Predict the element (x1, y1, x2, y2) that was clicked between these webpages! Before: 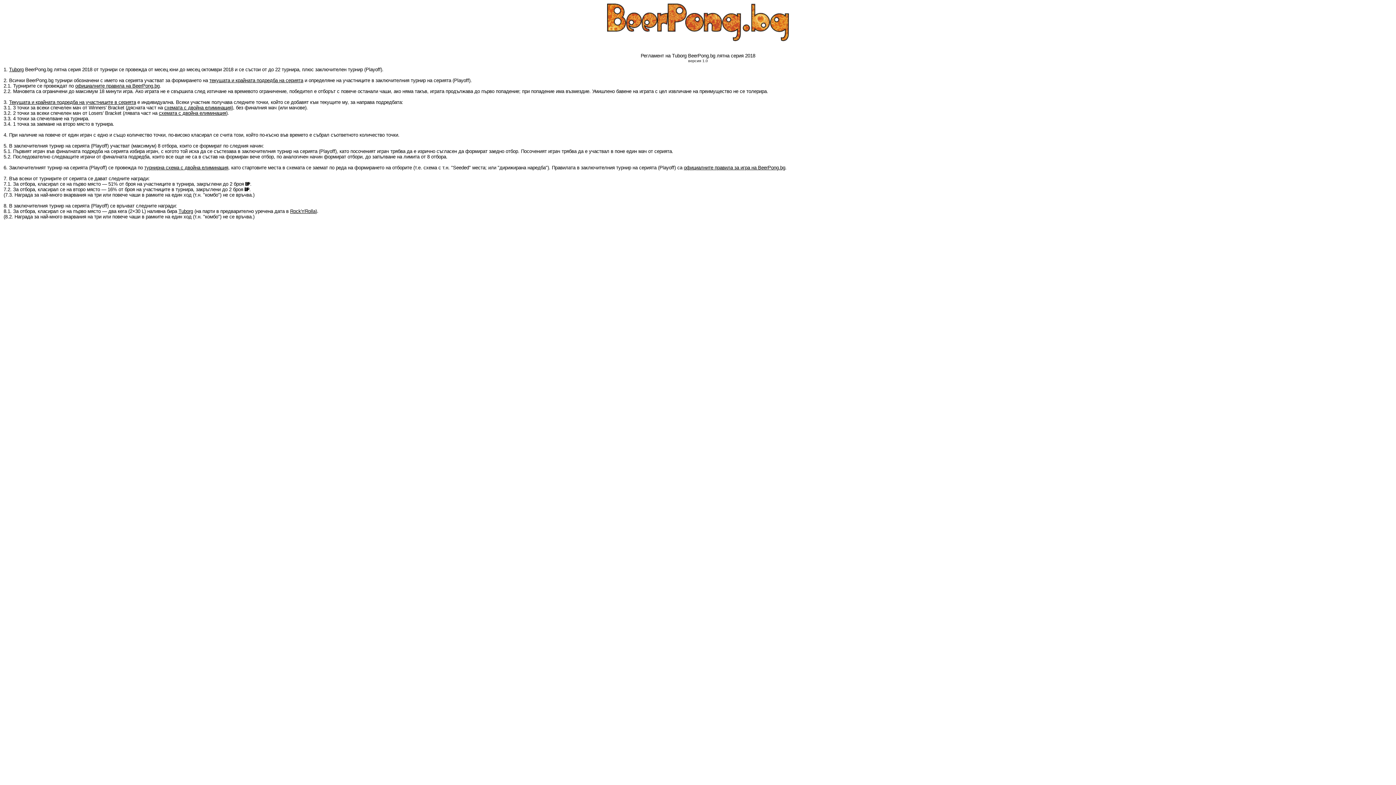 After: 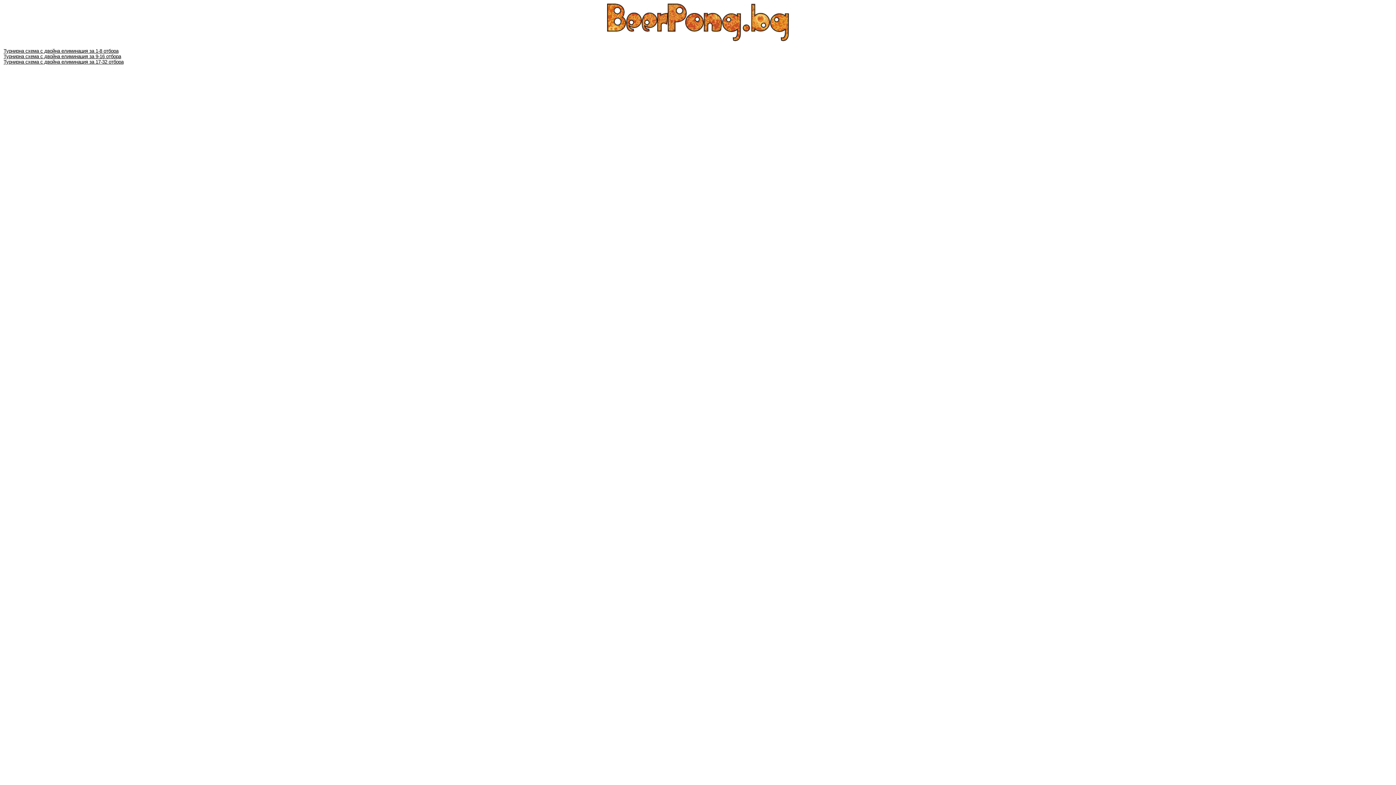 Action: bbox: (144, 165, 228, 170) label: турнирна схема с двойна елиминация